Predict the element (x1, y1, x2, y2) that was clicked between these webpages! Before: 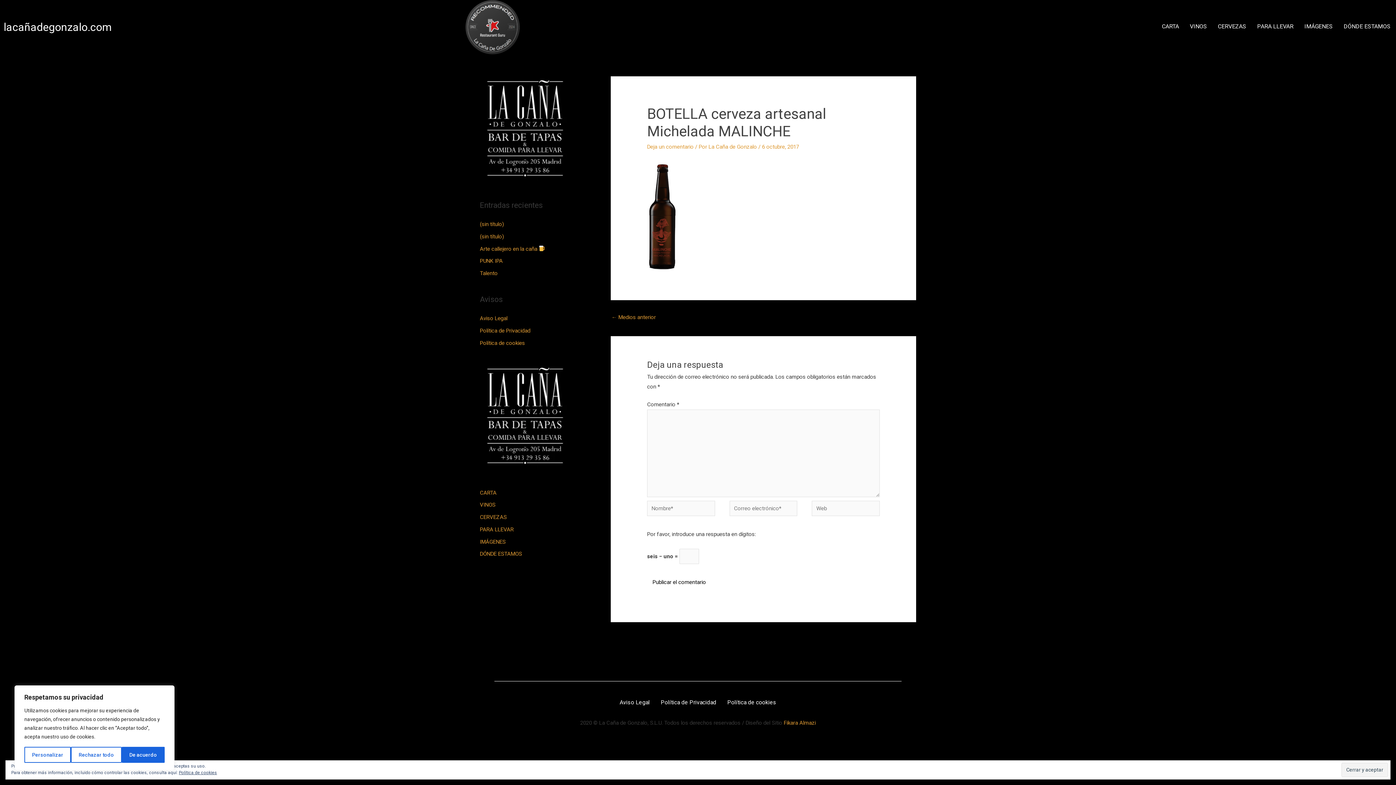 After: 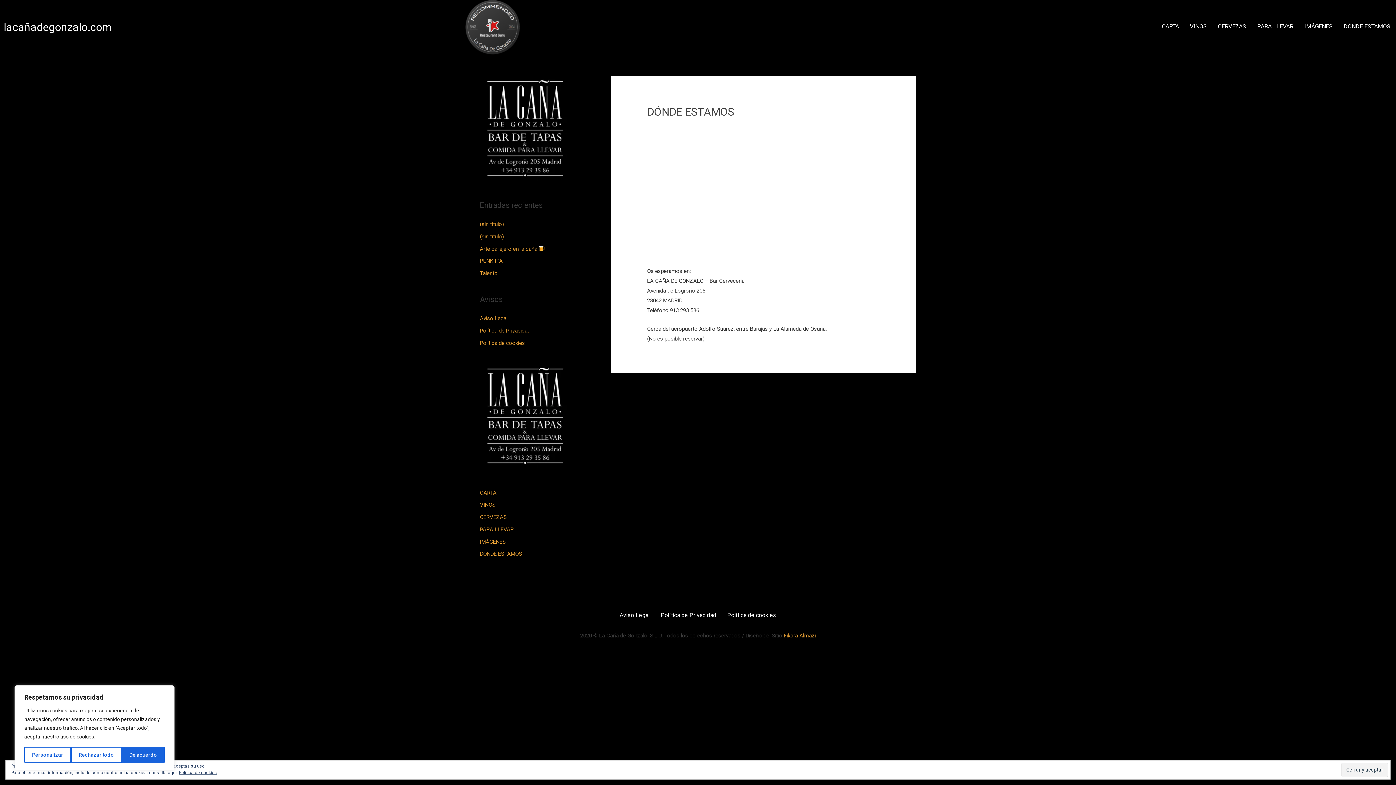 Action: label: DÓNDE ESTAMOS bbox: (1338, 18, 1396, 34)